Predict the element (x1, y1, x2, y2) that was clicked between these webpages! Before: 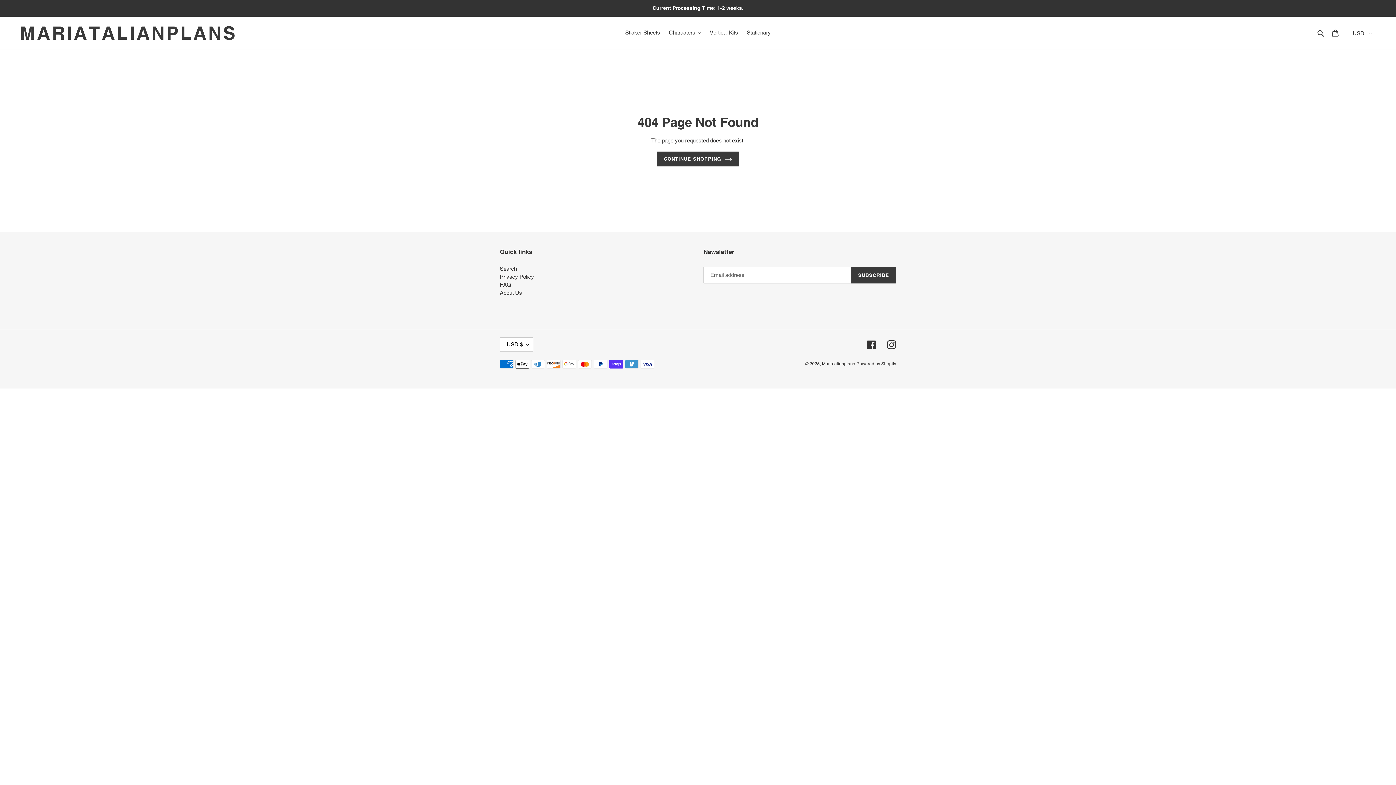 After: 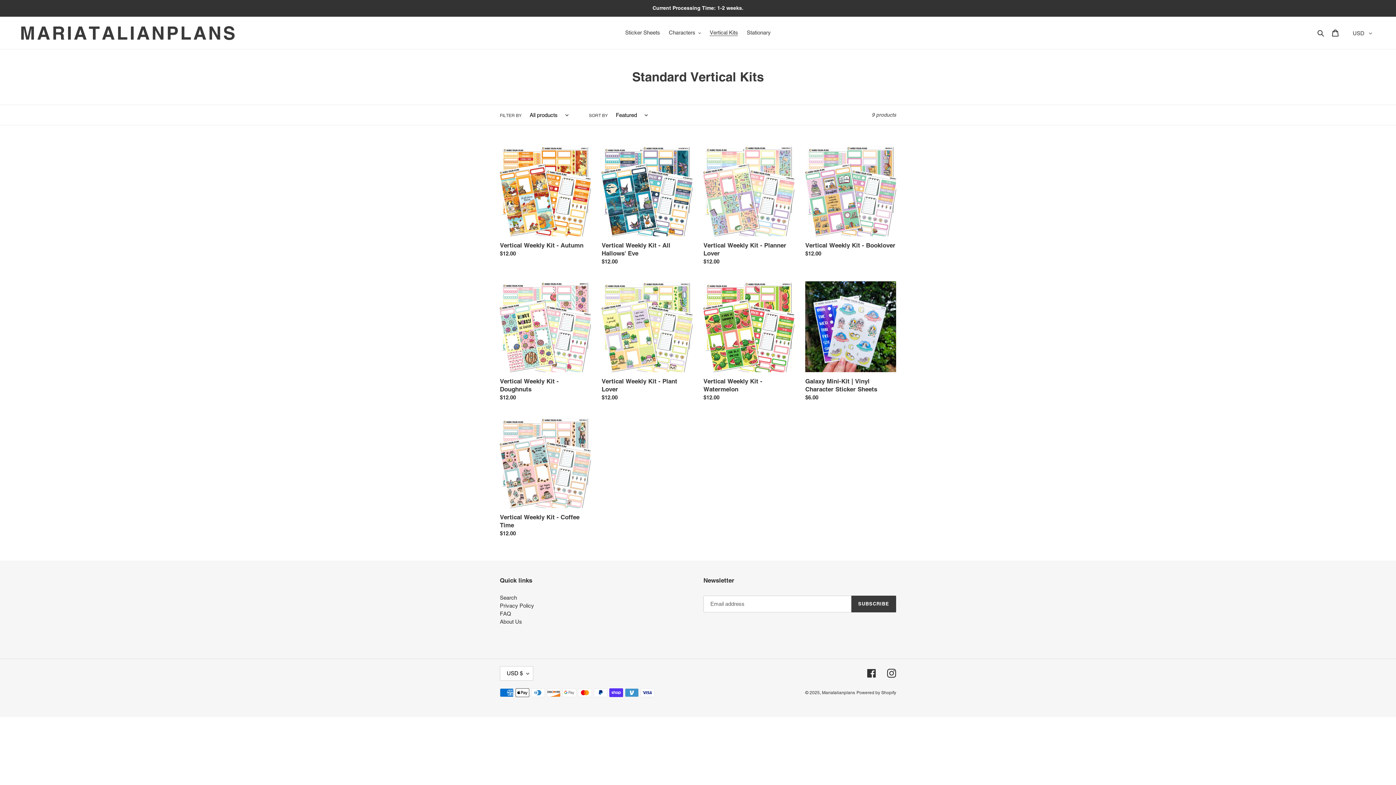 Action: label: Vertical Kits bbox: (706, 27, 741, 37)